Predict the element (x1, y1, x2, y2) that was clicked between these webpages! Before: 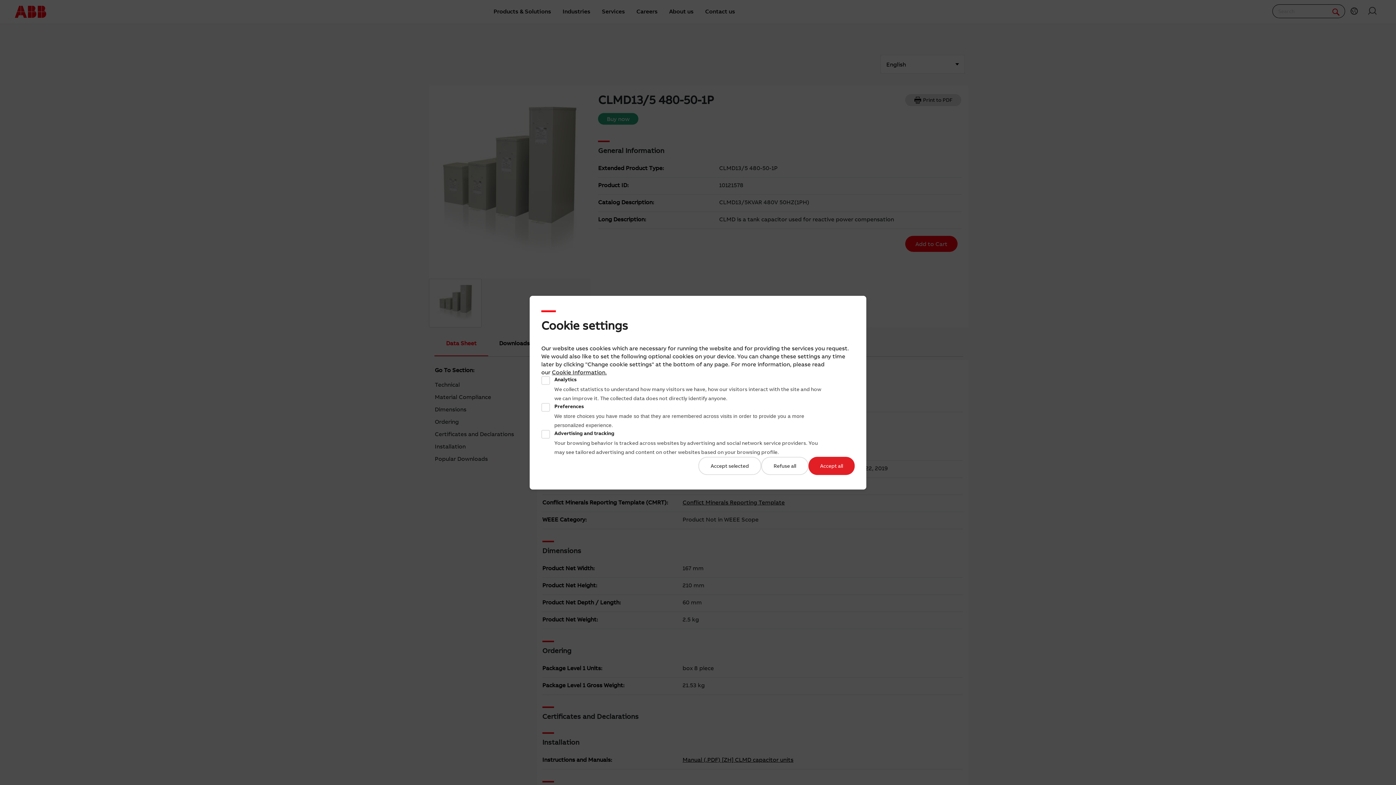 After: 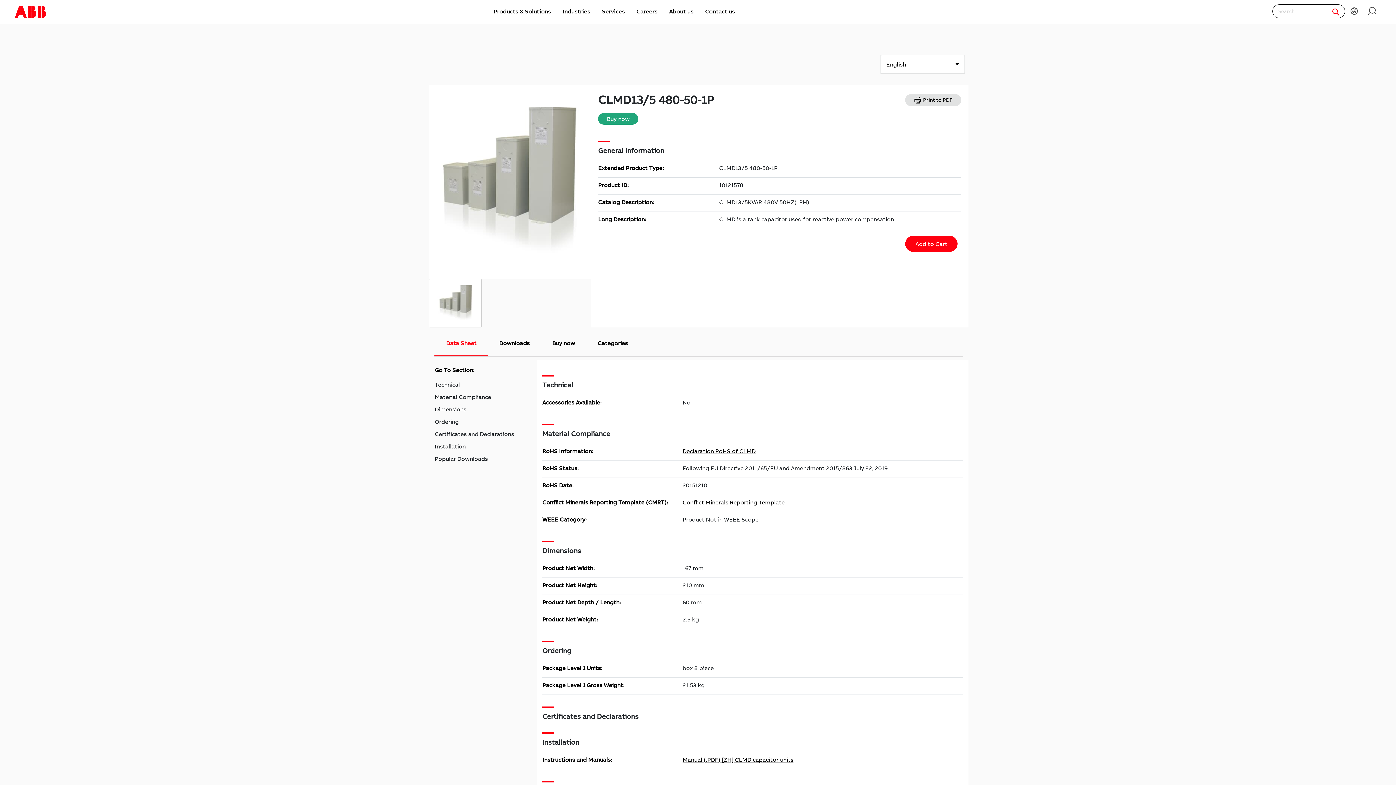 Action: label: Refuse all bbox: (761, 456, 808, 475)